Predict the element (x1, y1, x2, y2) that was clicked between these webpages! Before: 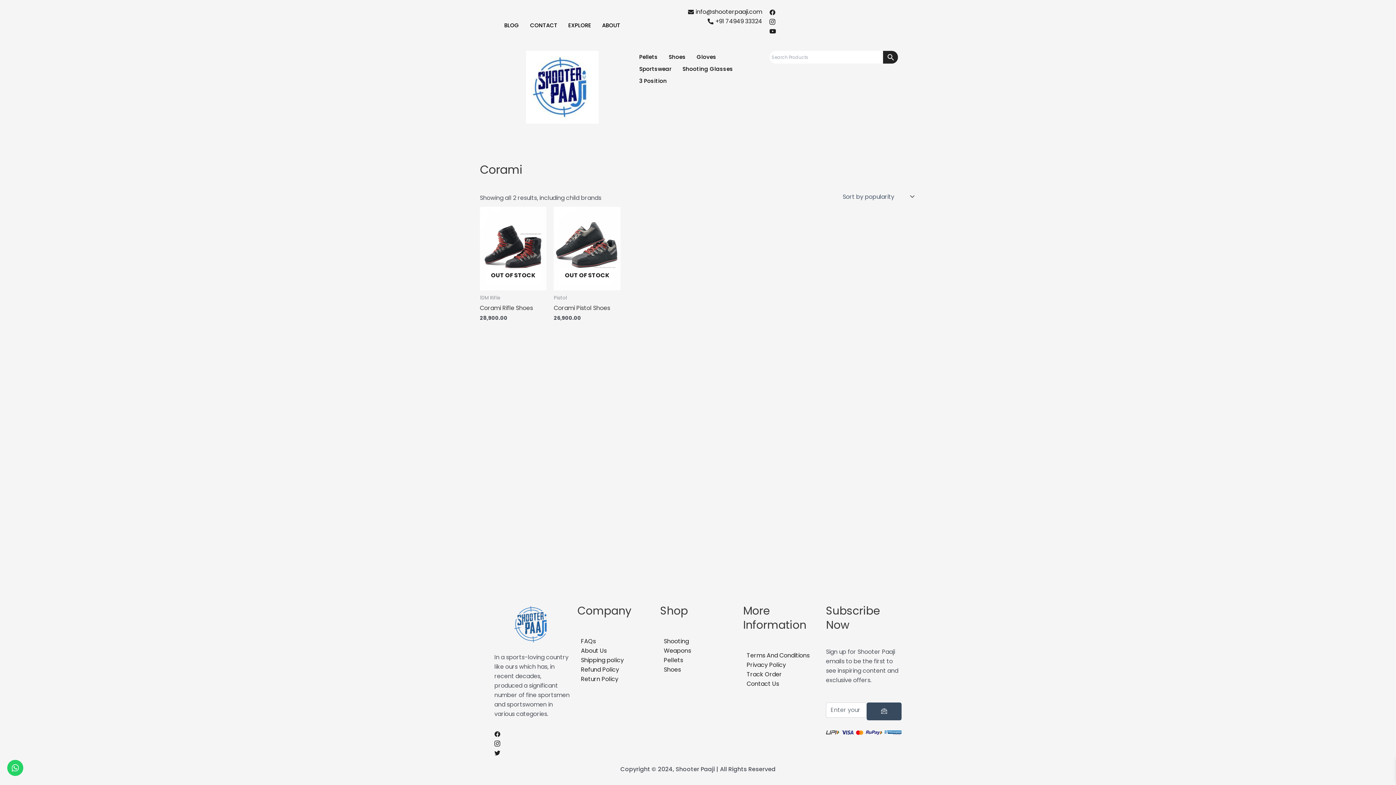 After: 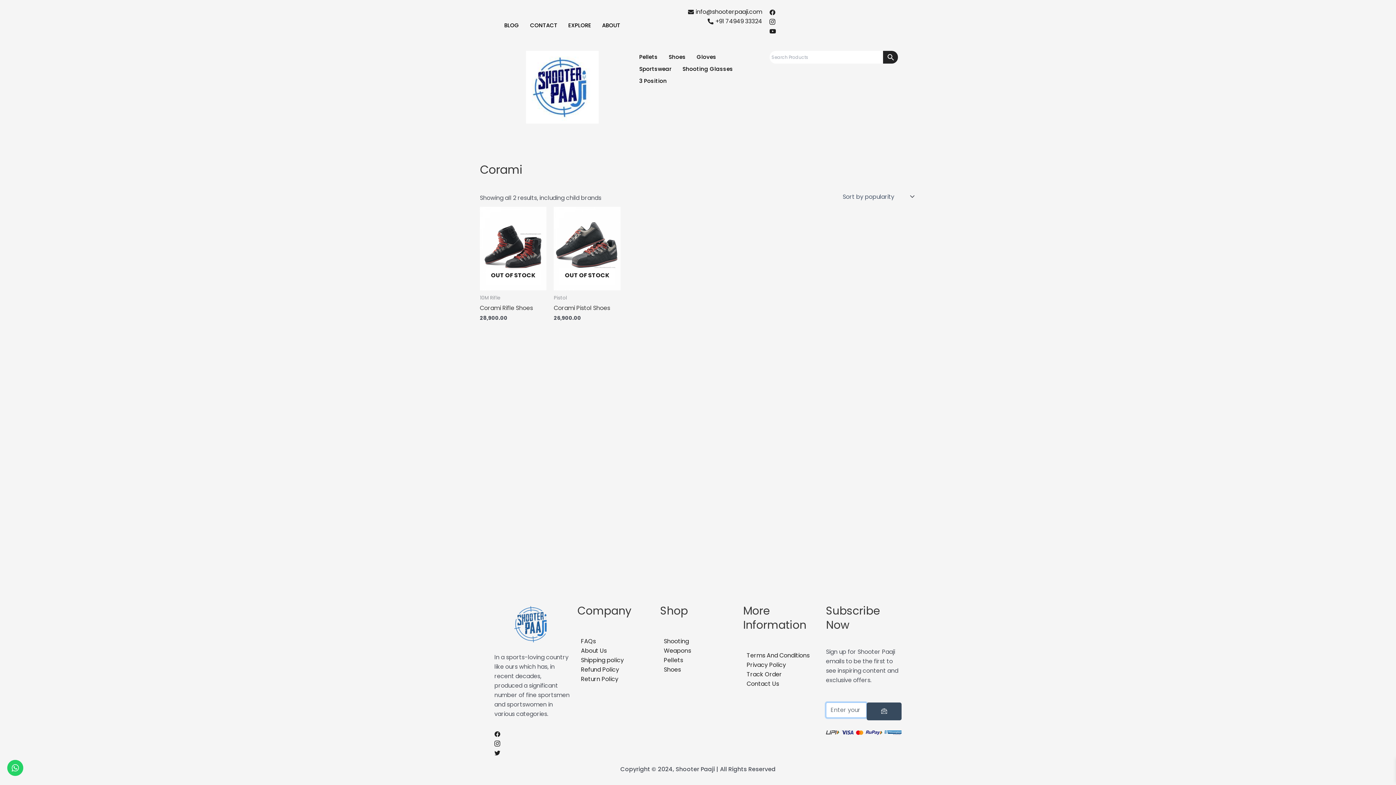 Action: bbox: (866, 703, 901, 720) label: submit